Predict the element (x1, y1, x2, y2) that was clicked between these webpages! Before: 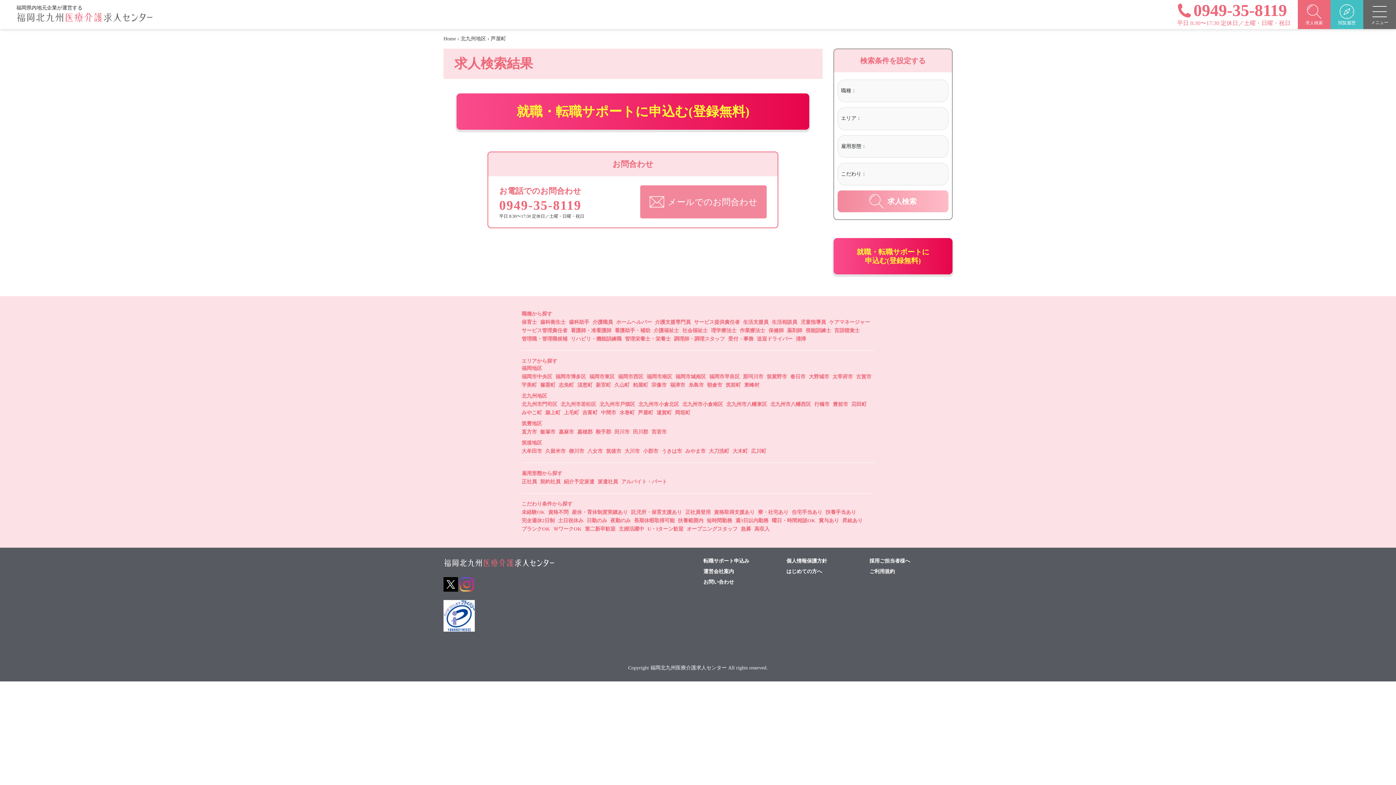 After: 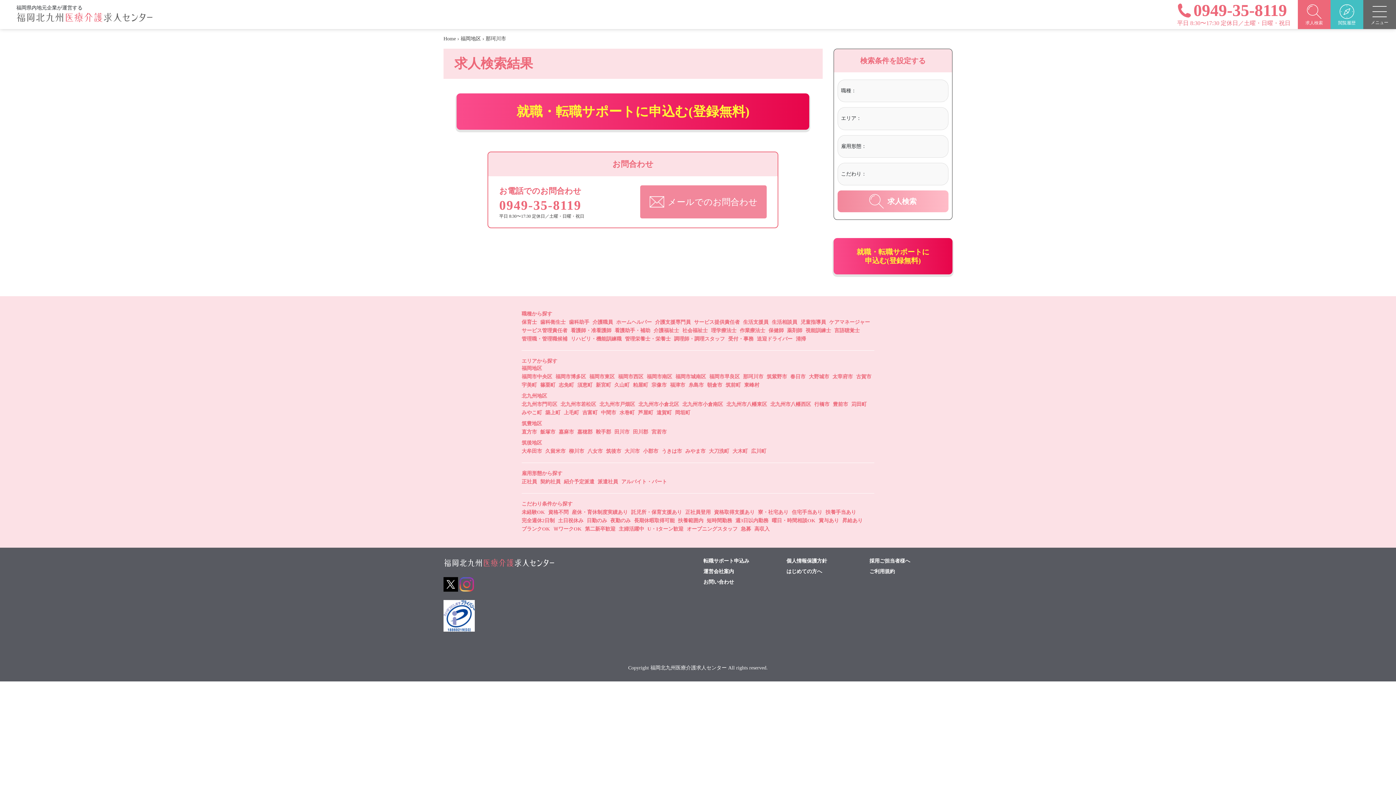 Action: bbox: (743, 372, 765, 381) label: 那珂川市